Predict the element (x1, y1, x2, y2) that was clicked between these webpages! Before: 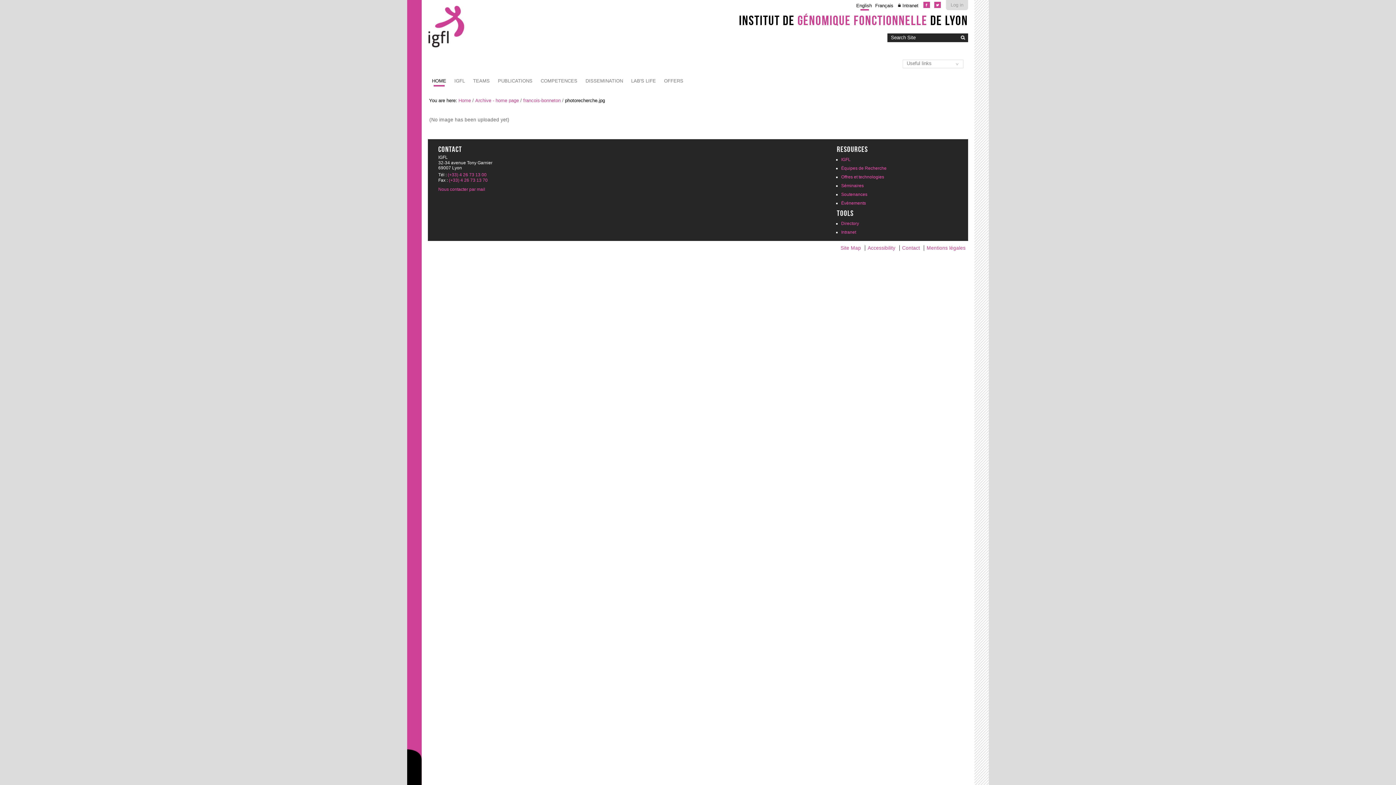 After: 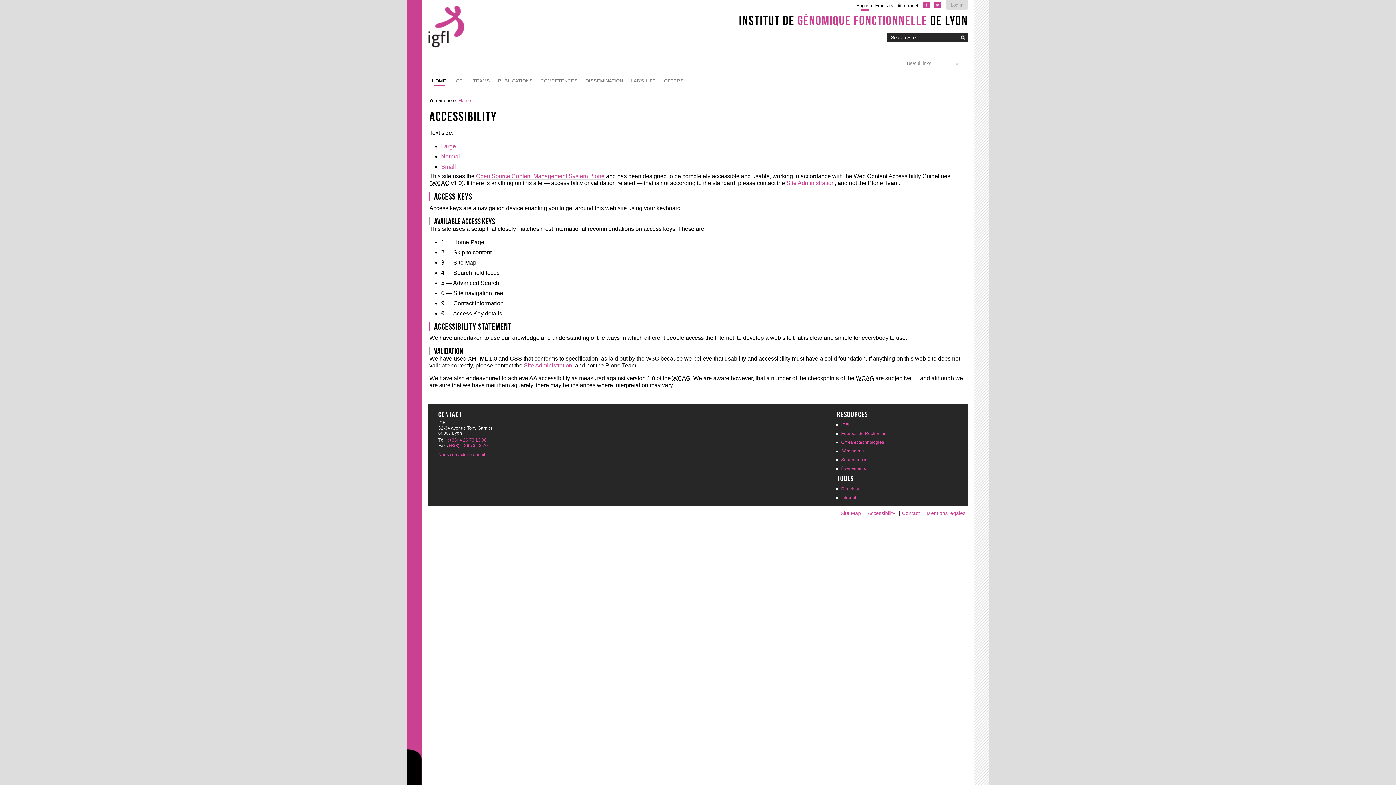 Action: label: Accessibility bbox: (867, 245, 895, 251)